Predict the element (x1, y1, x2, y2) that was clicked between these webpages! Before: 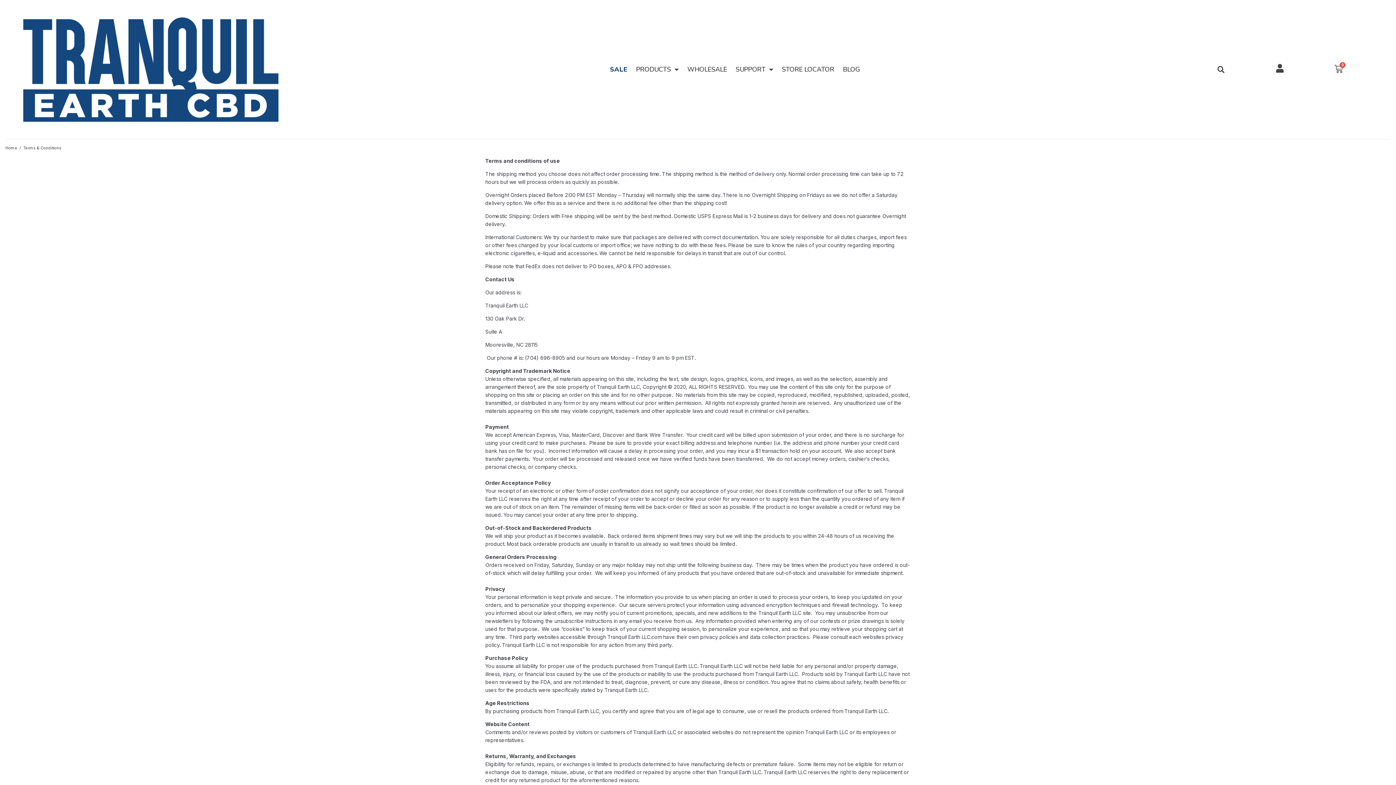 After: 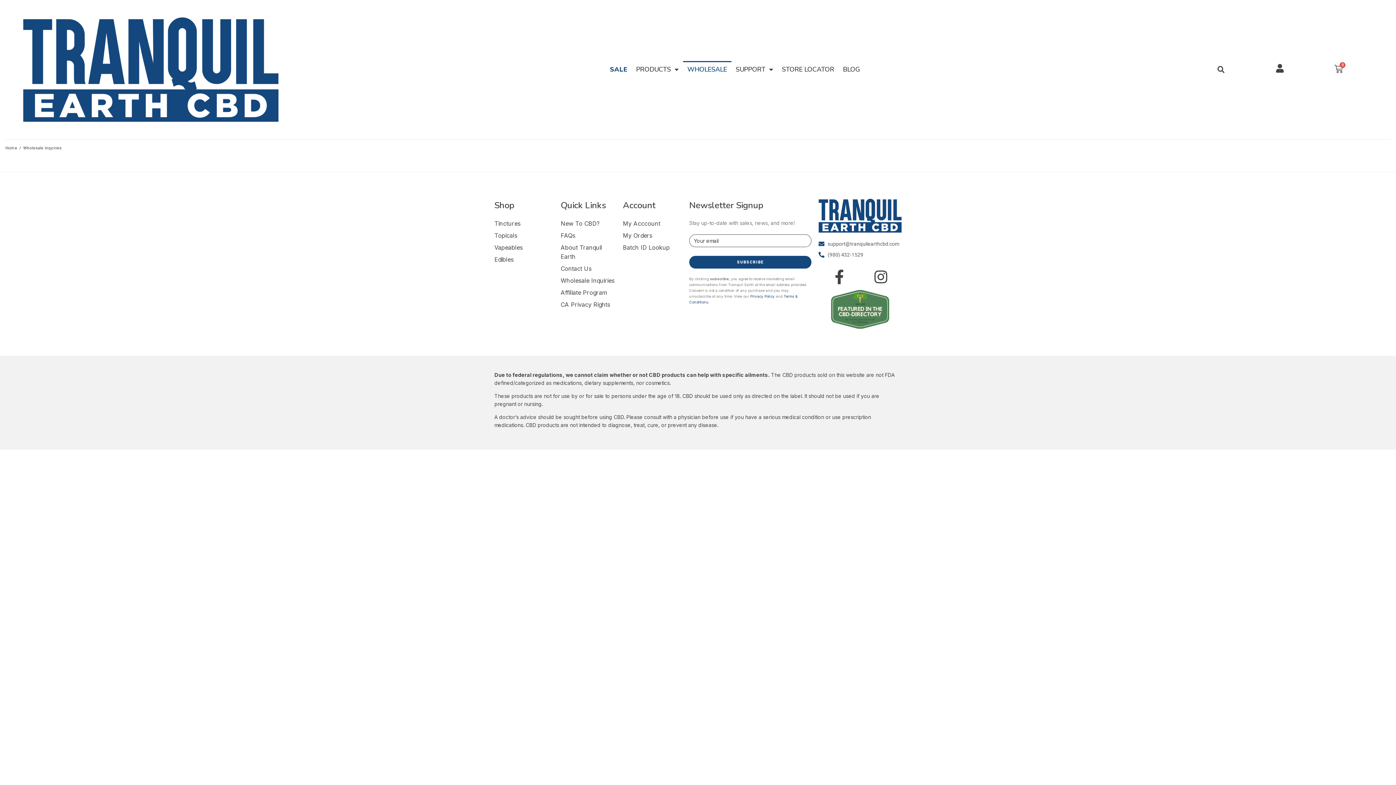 Action: label: WHOLESALE bbox: (683, 61, 731, 77)